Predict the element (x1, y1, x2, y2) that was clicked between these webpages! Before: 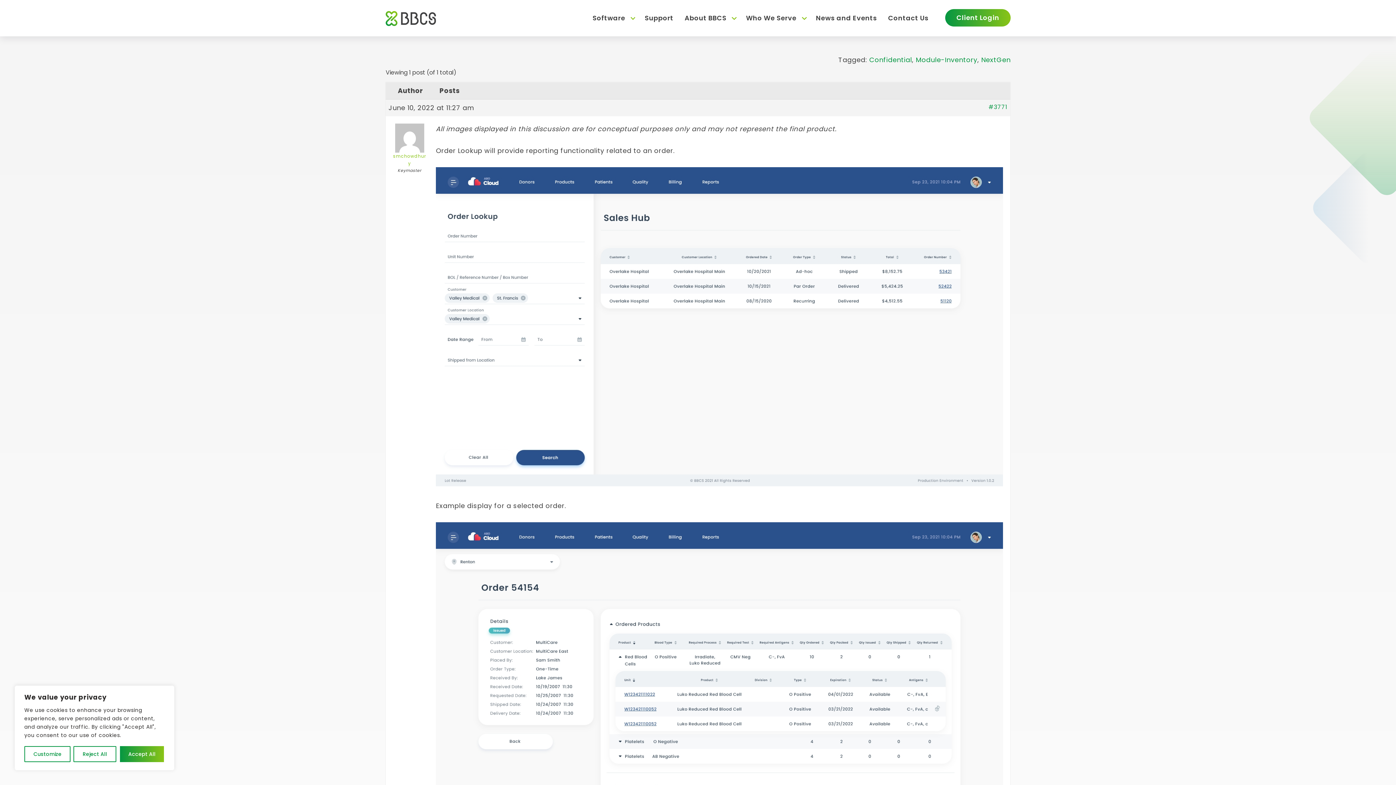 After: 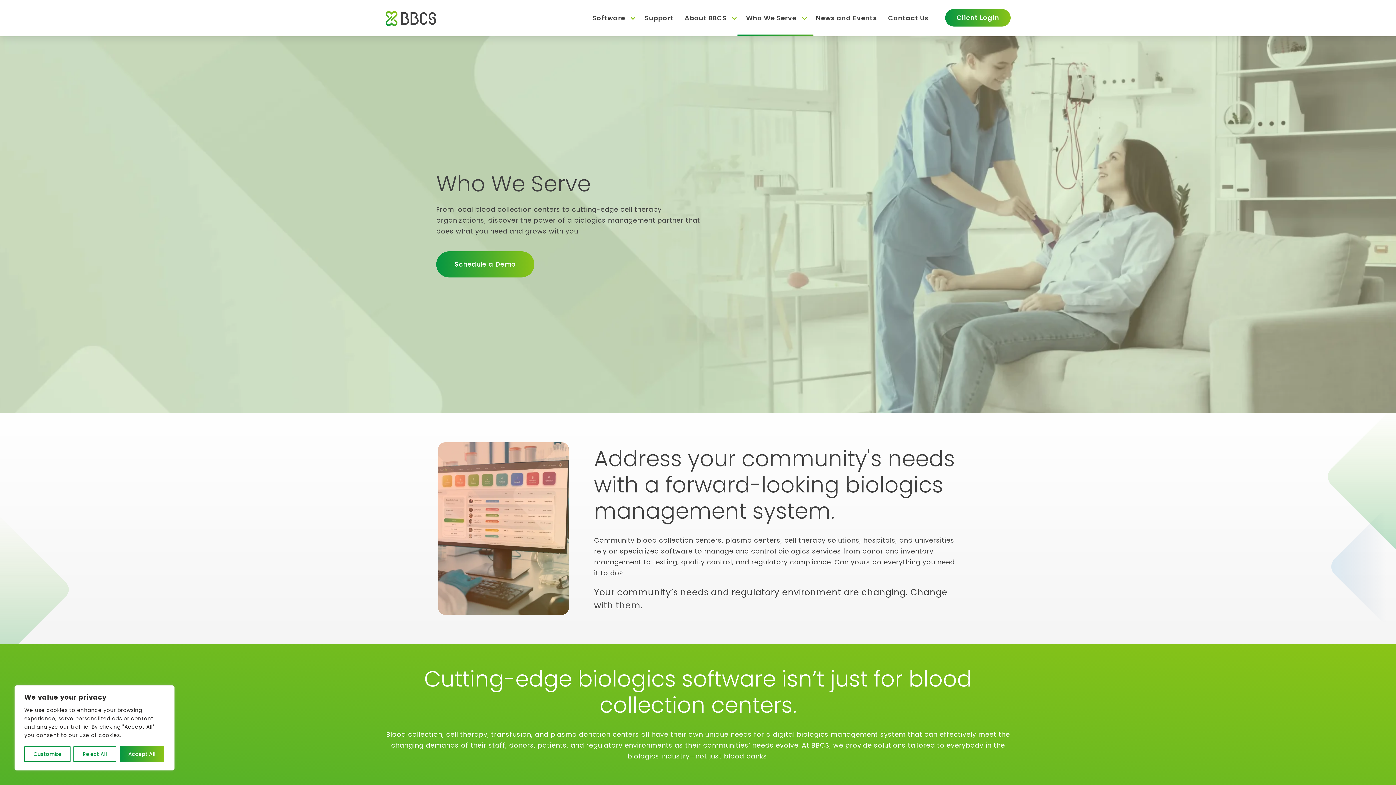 Action: bbox: (746, 14, 805, 21) label: Who We Serve